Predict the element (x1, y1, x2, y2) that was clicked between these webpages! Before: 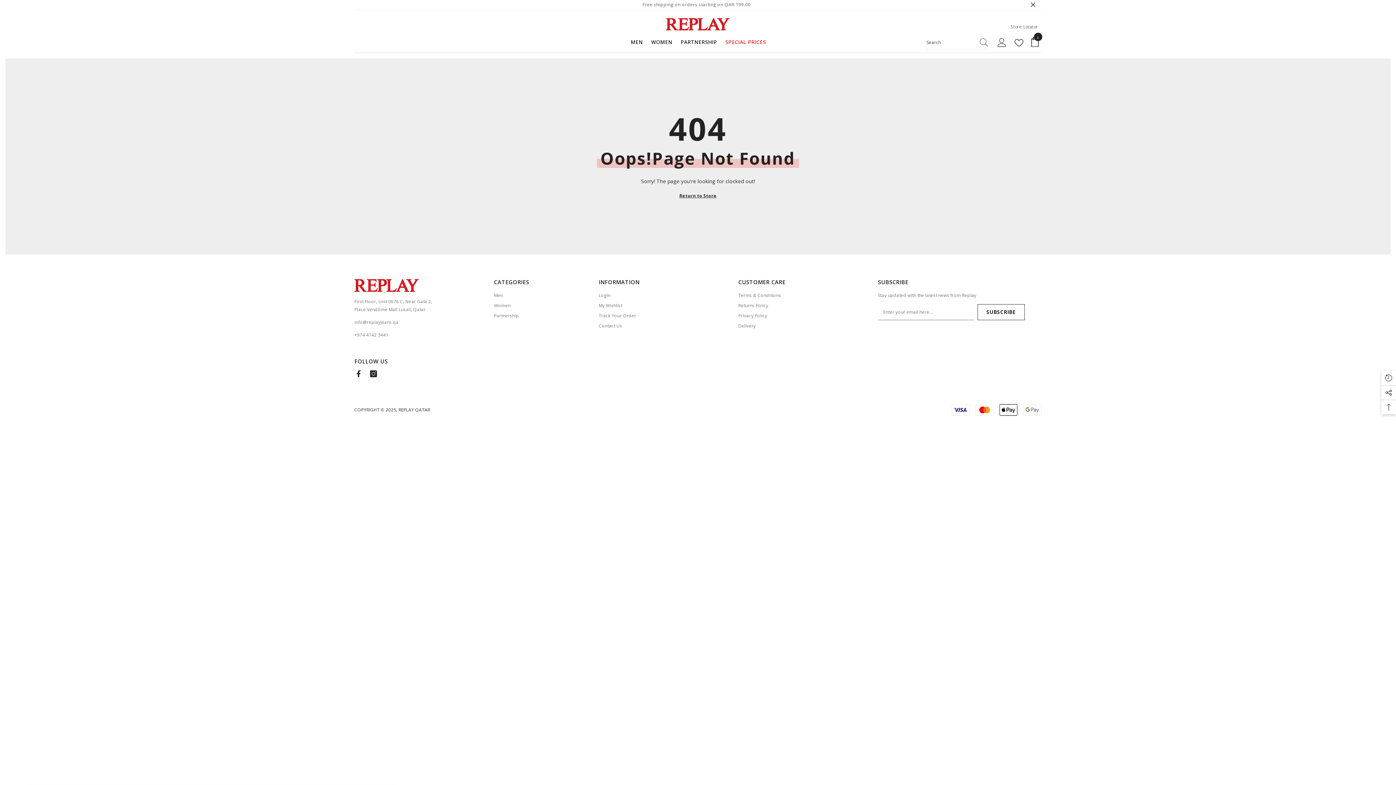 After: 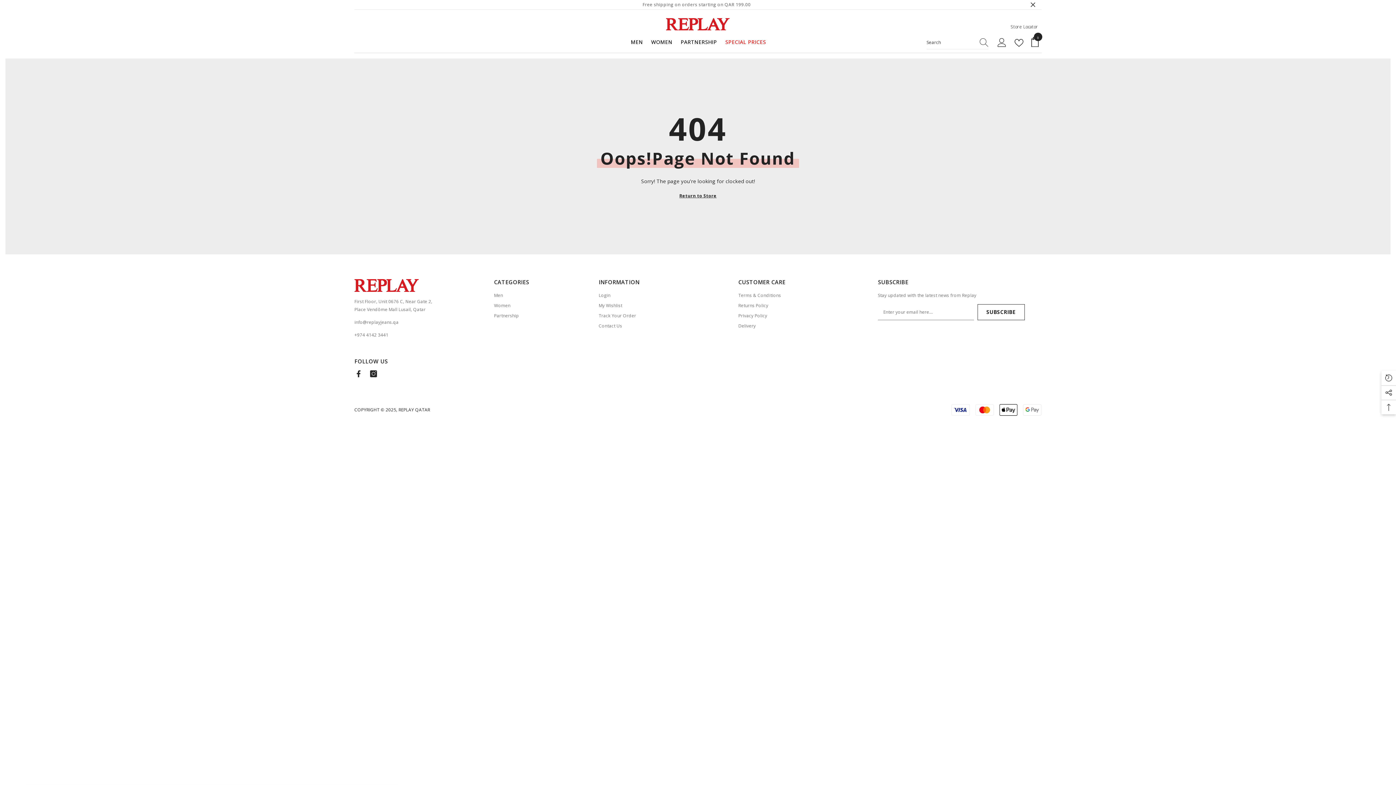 Action: bbox: (354, 319, 398, 325) label: info@replayjeans.qa